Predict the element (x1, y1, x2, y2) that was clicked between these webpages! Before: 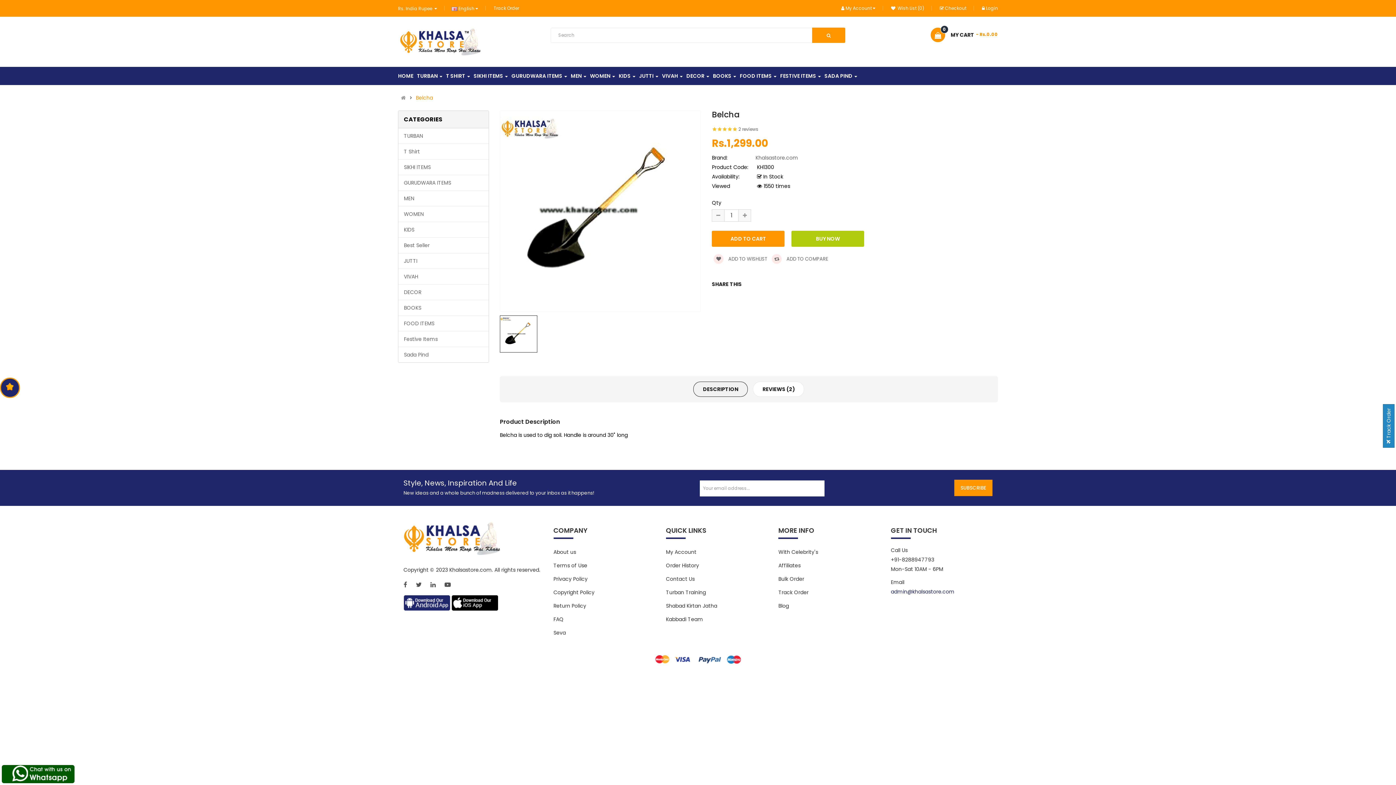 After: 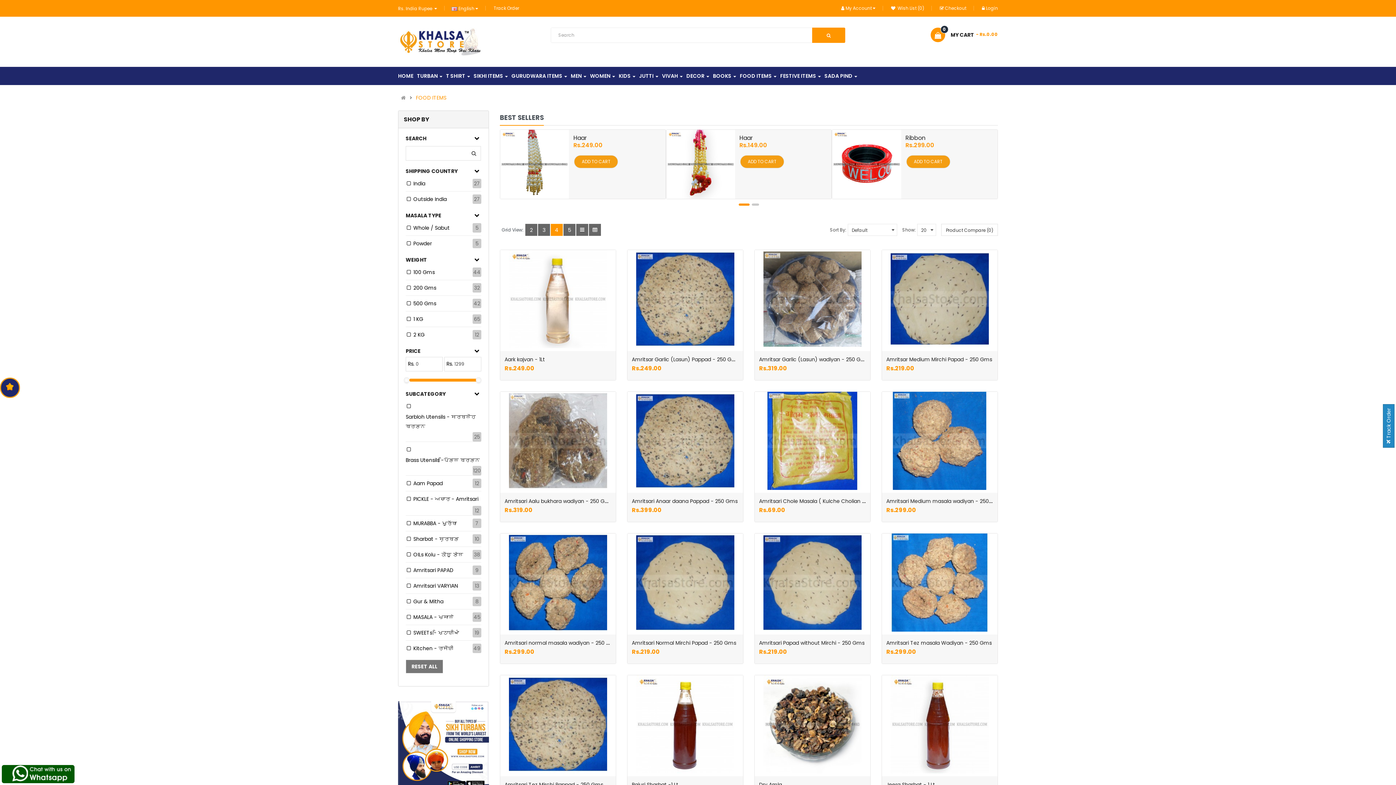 Action: bbox: (740, 67, 776, 85) label: FOOD ITEMS 